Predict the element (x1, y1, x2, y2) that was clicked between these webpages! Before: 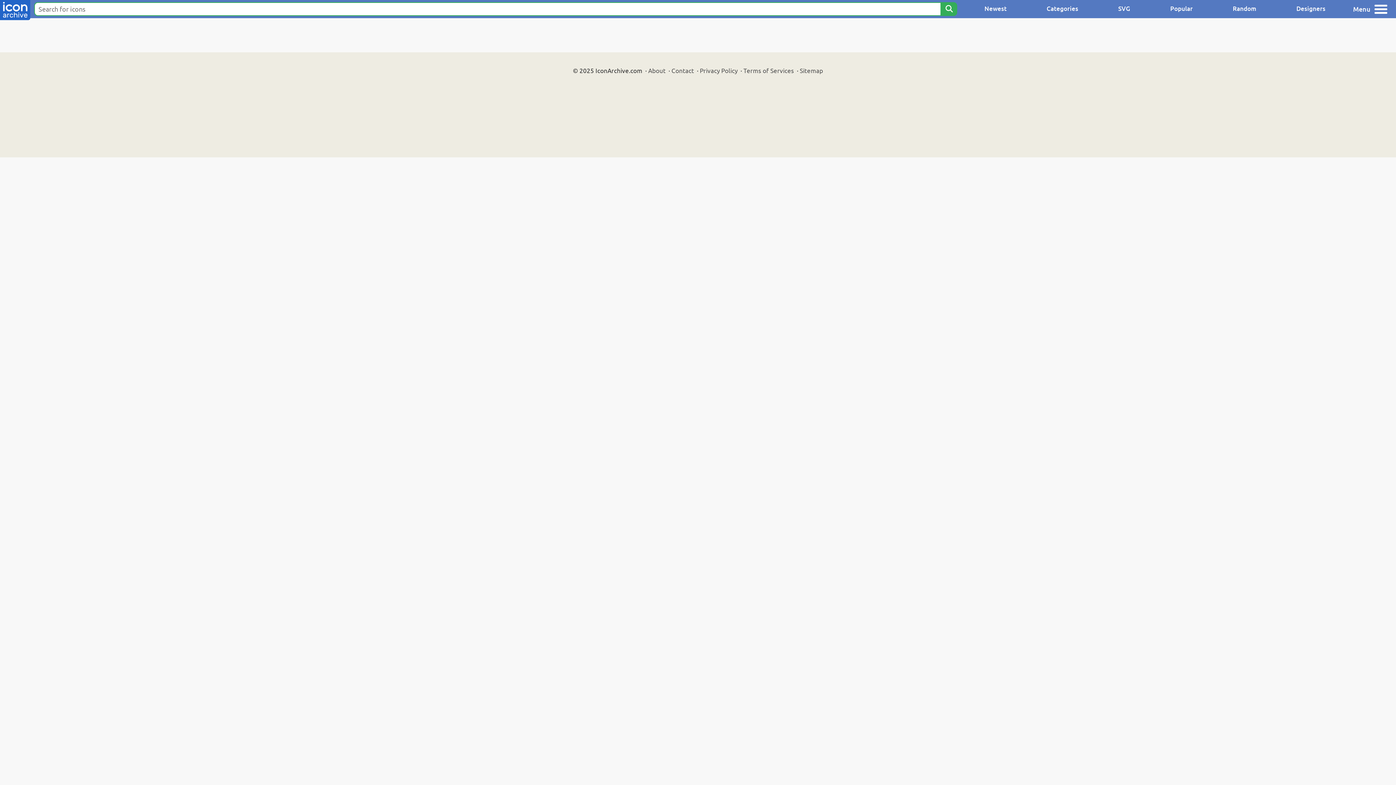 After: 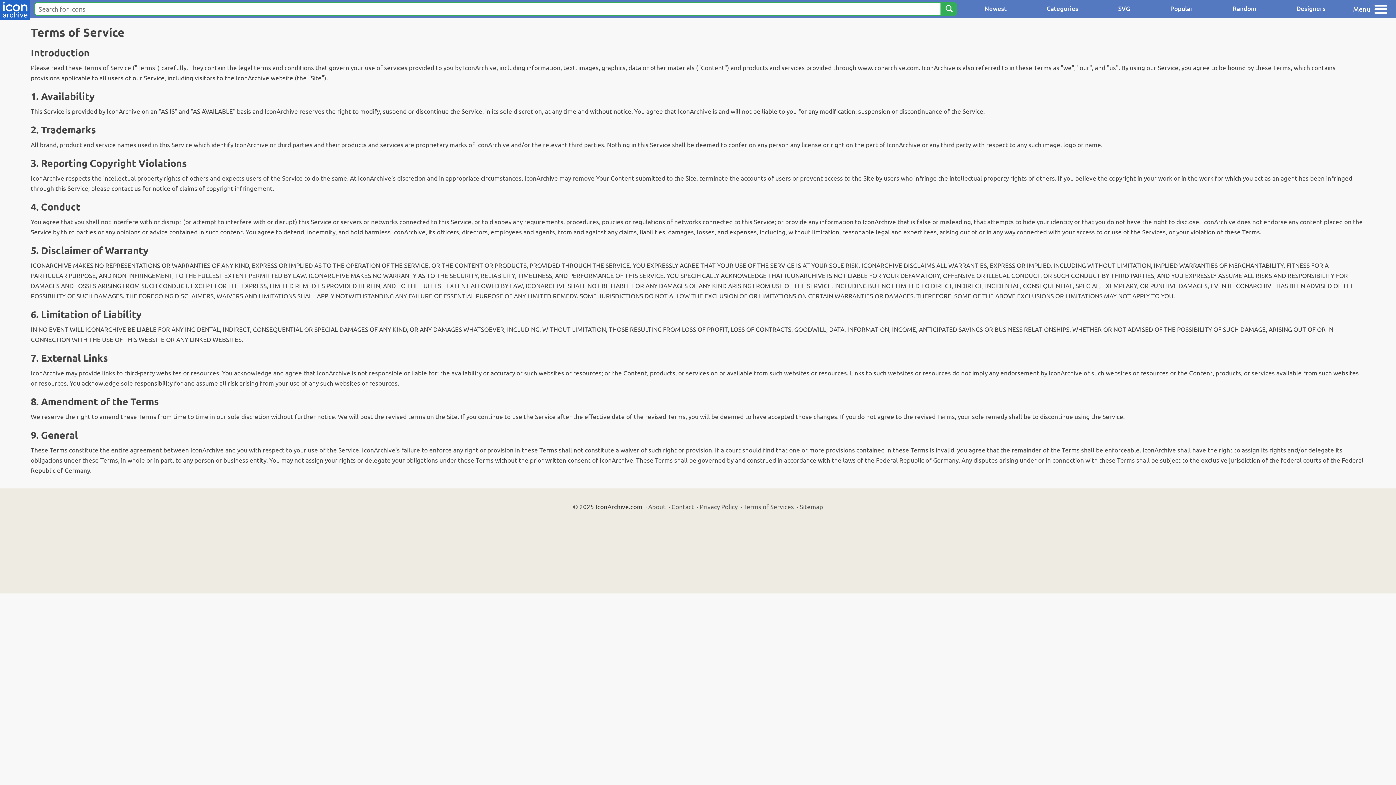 Action: bbox: (743, 66, 794, 74) label: Terms of Services